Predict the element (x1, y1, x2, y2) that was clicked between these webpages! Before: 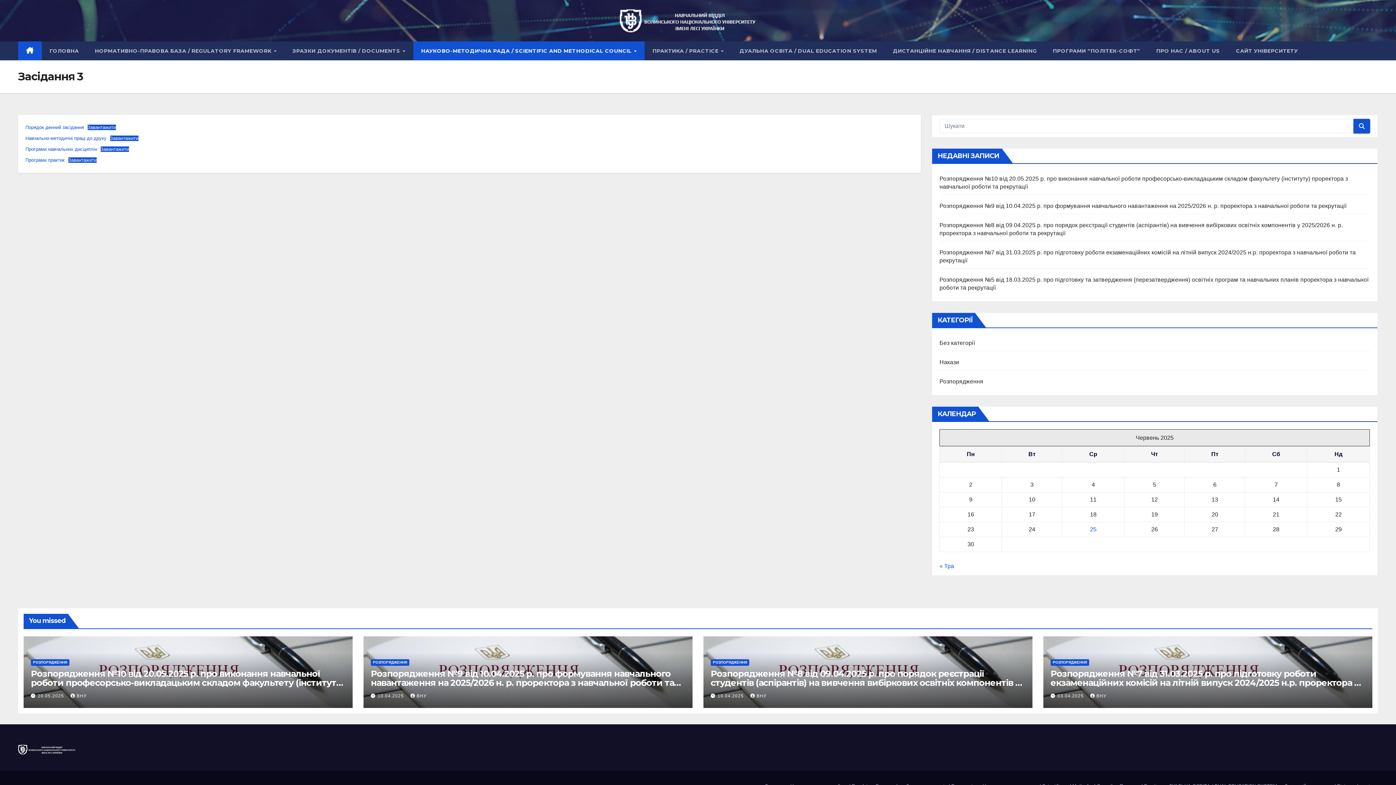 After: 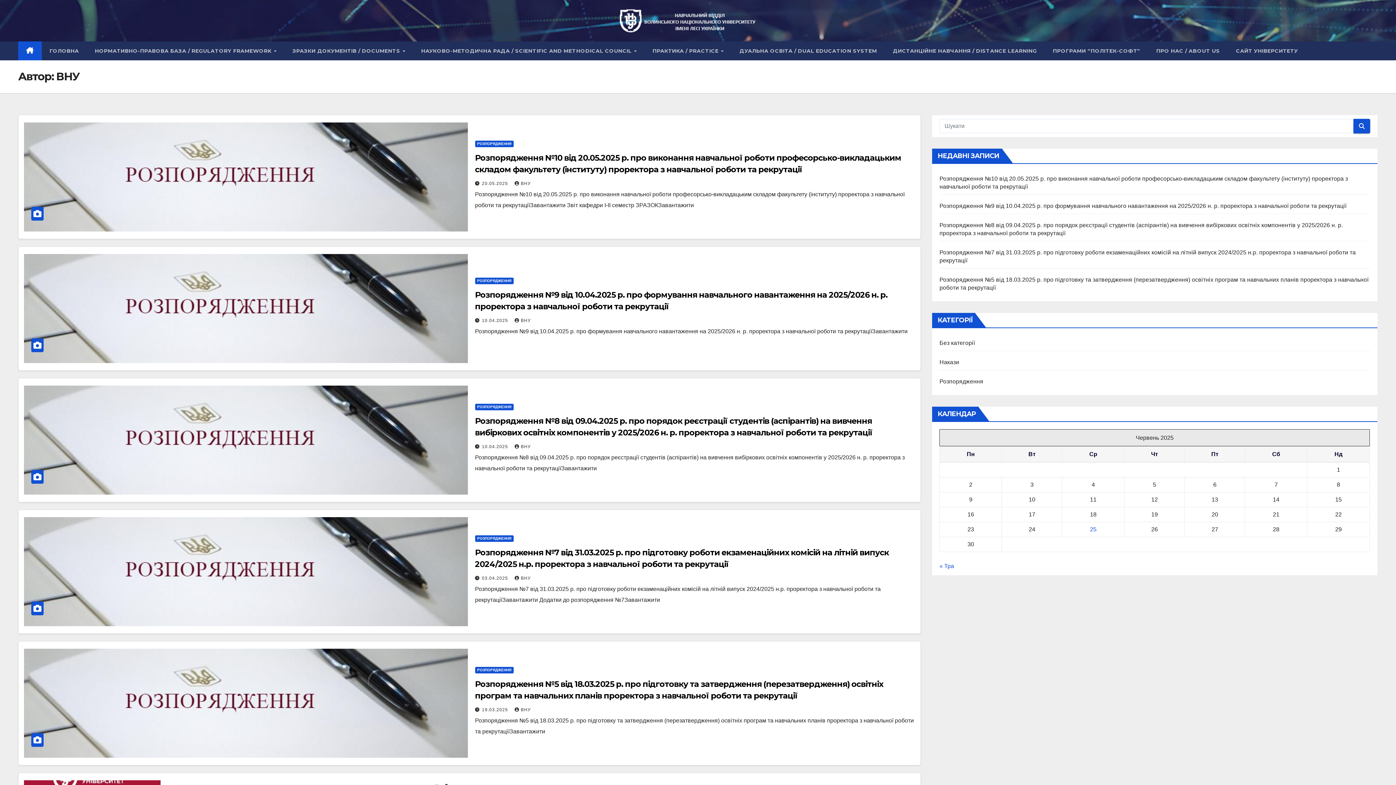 Action: bbox: (410, 693, 426, 698) label: ВНУ